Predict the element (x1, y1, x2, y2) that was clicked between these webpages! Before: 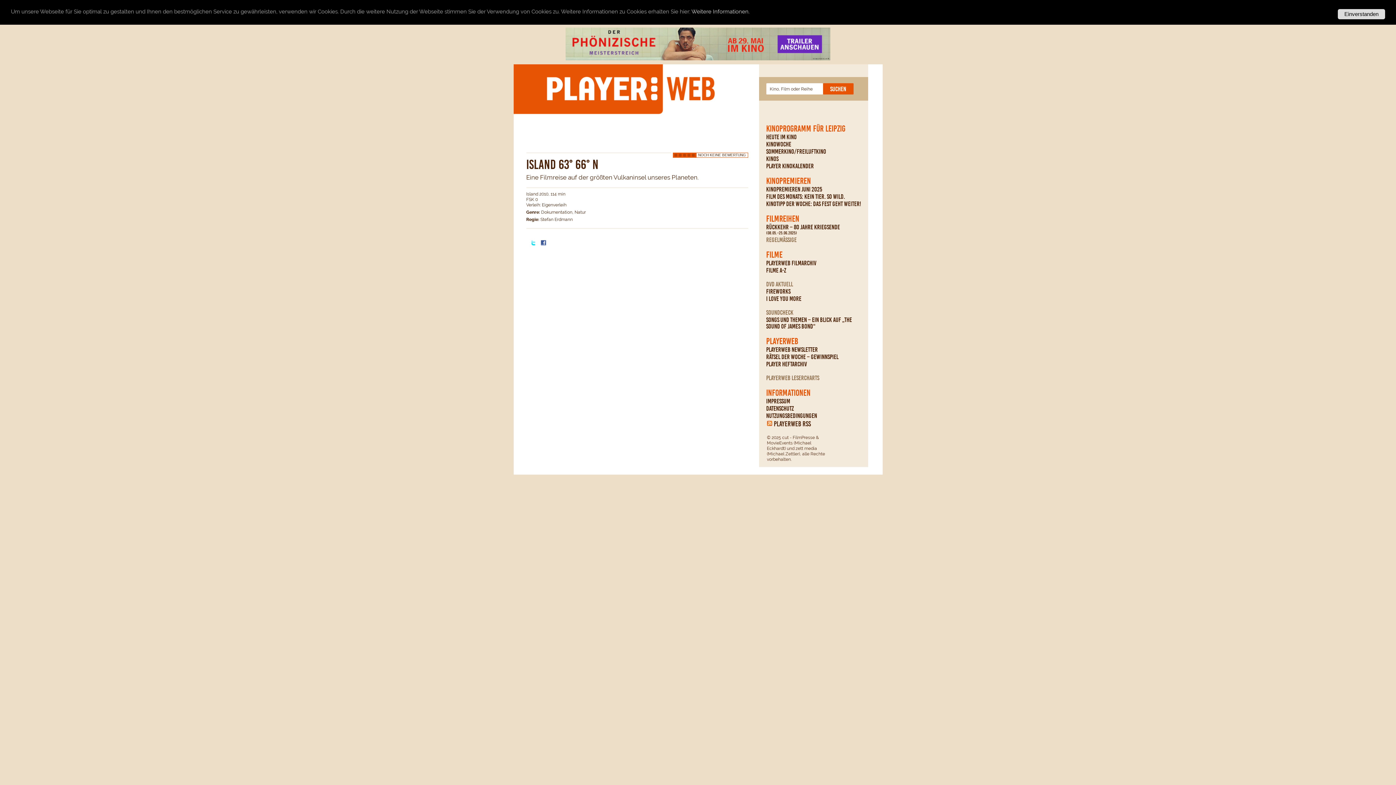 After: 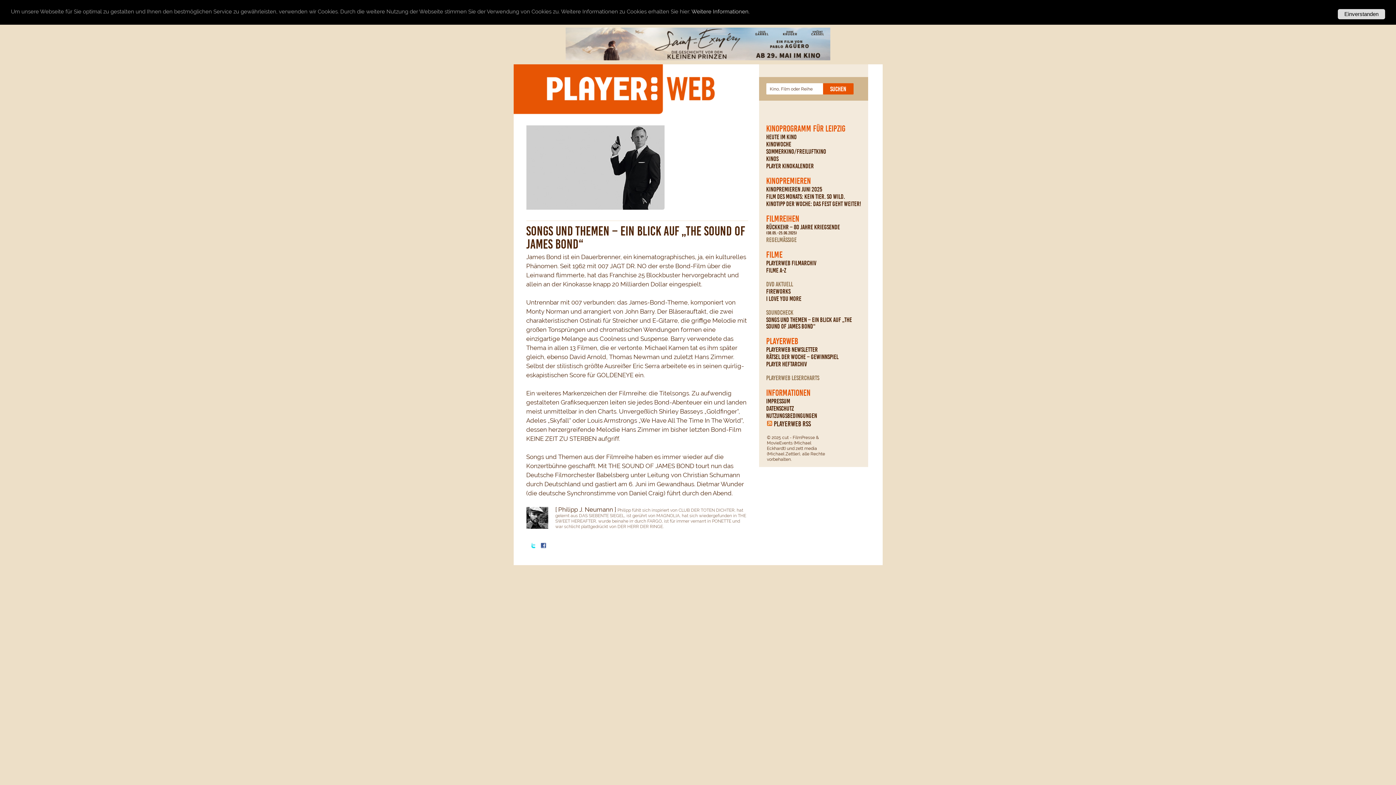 Action: bbox: (766, 316, 864, 329) label: SONGS UND THEMEN – EIN BLICK AUF „THE SOUND OF JAMES BOND“